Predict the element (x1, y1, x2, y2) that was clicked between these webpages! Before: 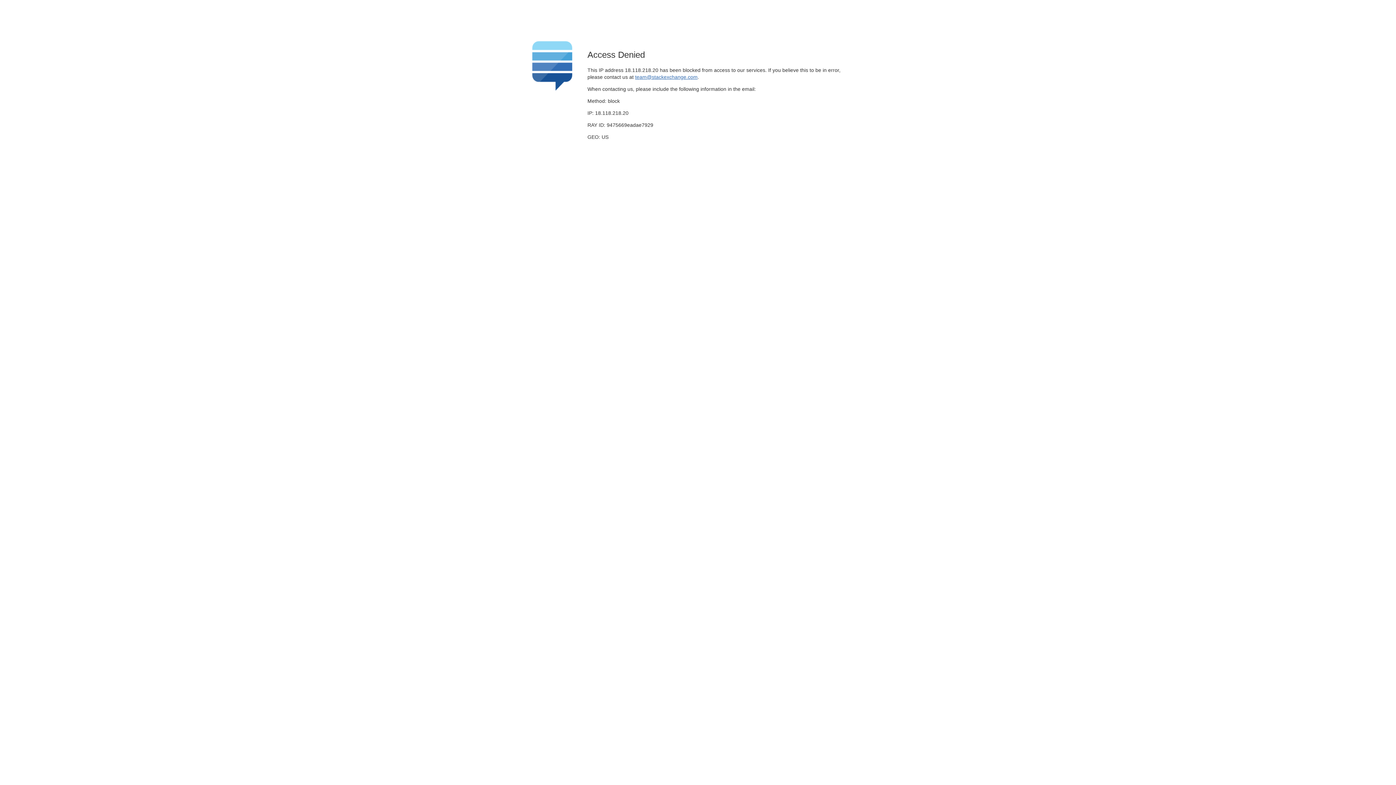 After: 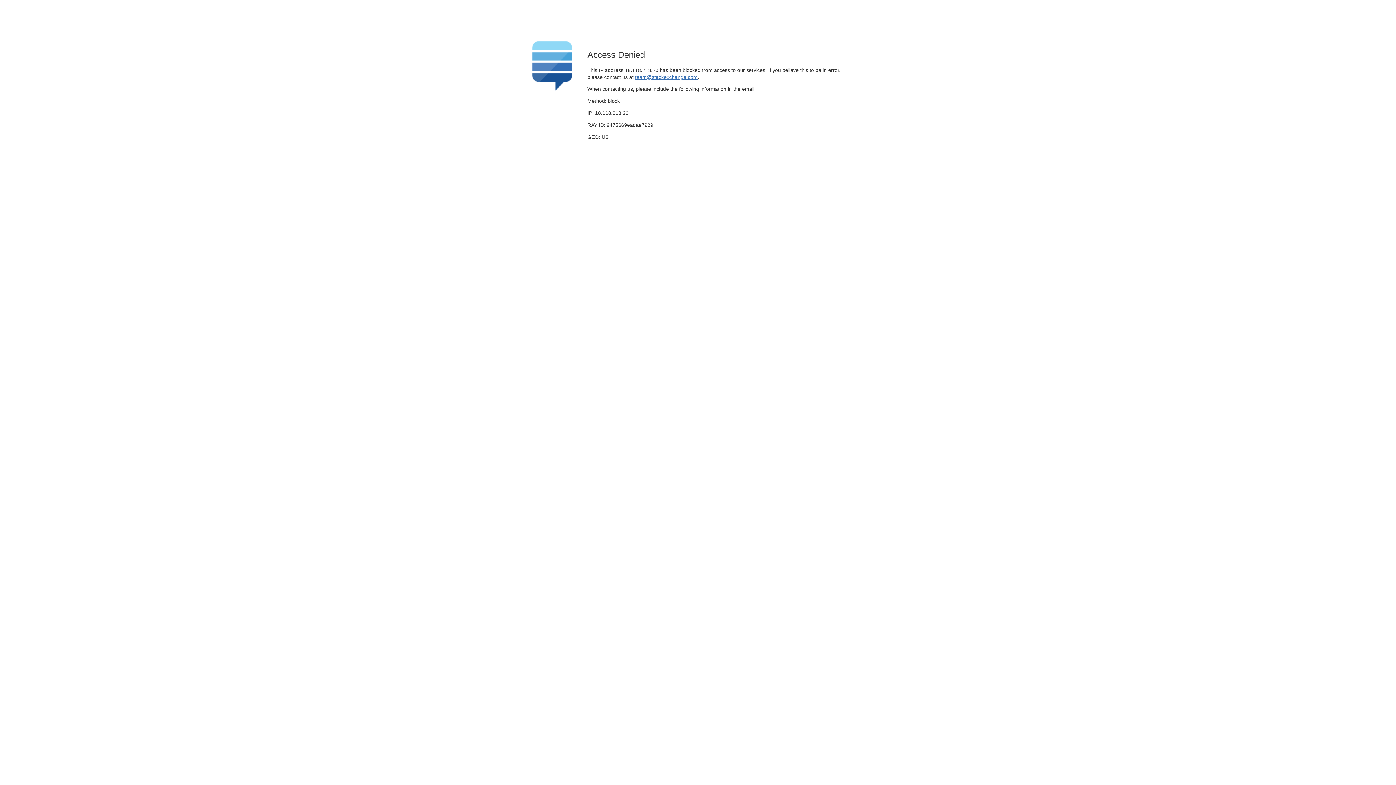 Action: bbox: (635, 74, 697, 79) label: team@stackexchange.com